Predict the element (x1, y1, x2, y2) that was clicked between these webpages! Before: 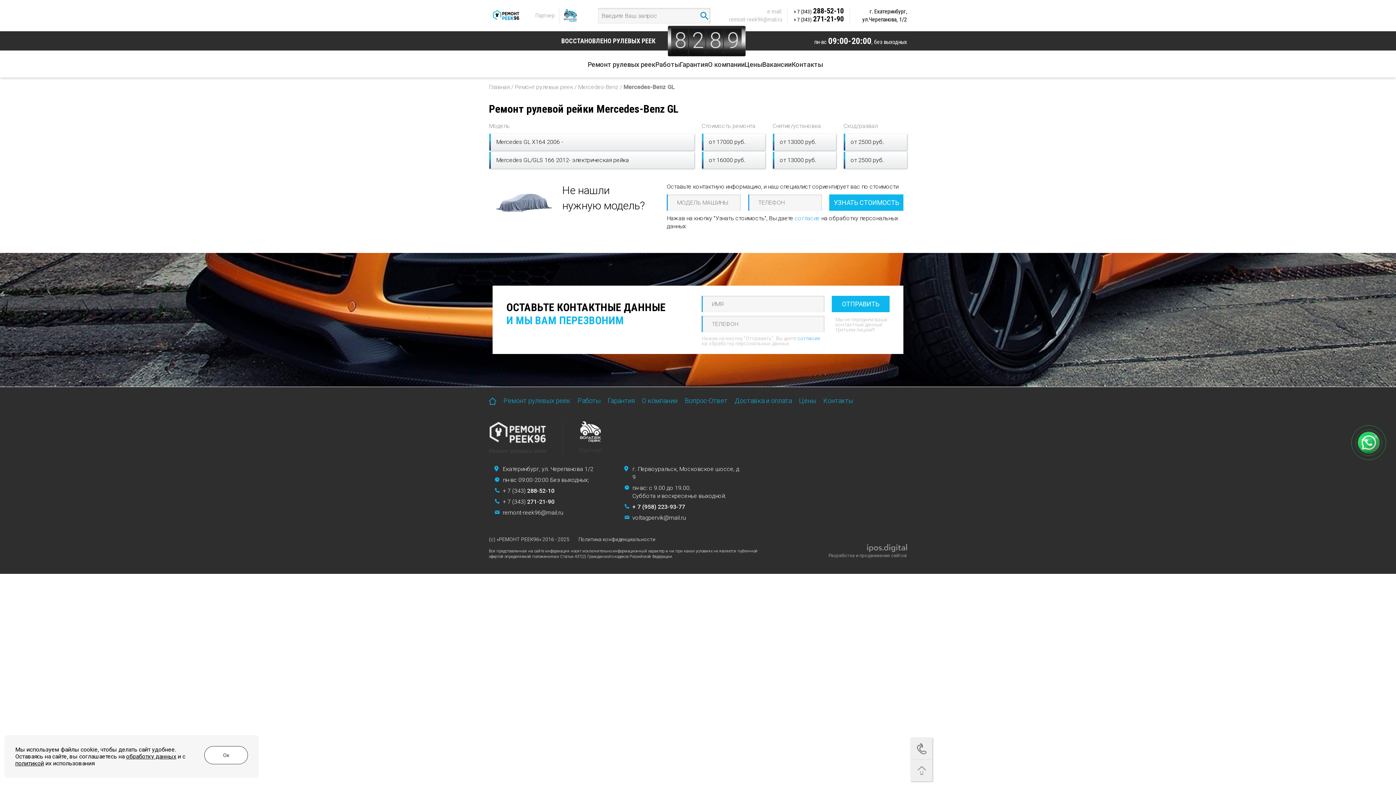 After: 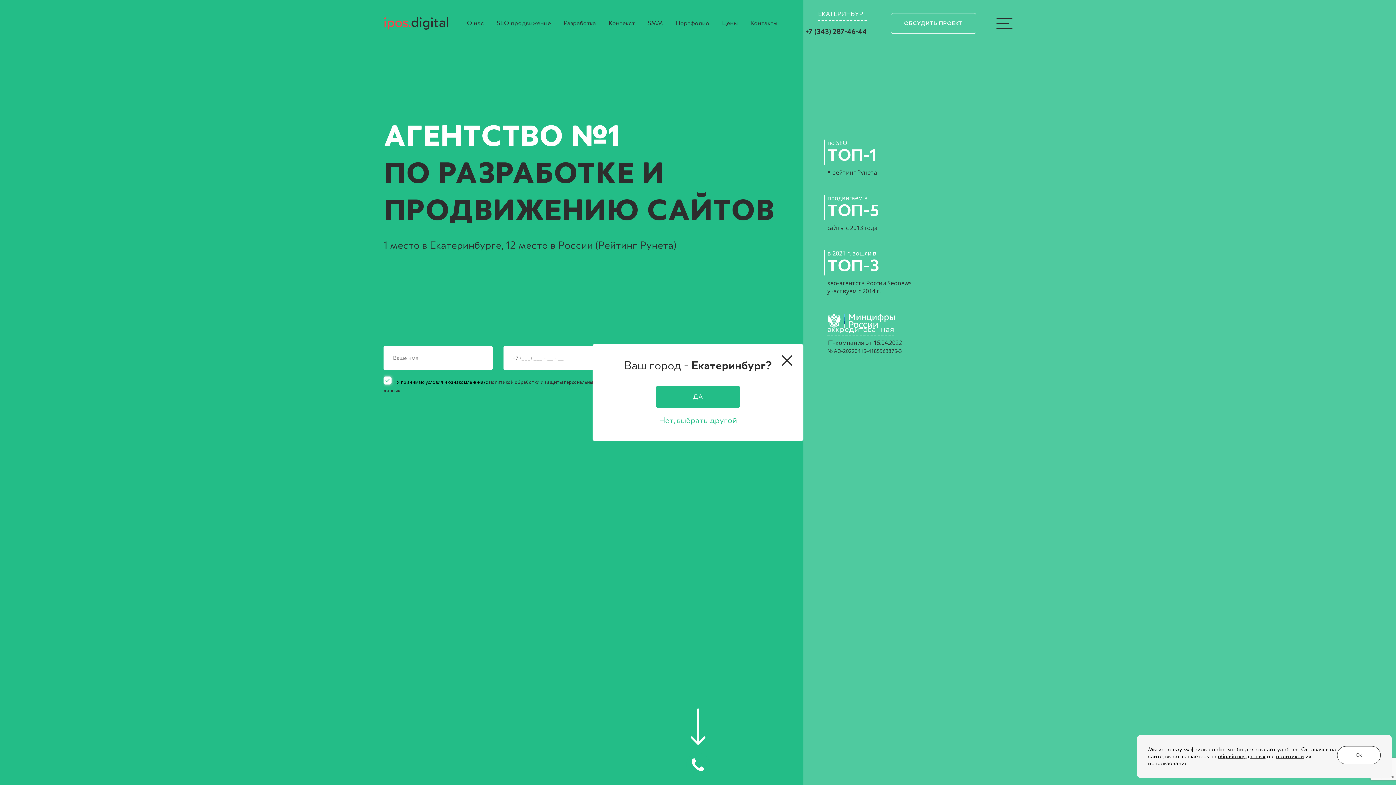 Action: label: Разработка и продвижение сайтов bbox: (828, 544, 907, 559)